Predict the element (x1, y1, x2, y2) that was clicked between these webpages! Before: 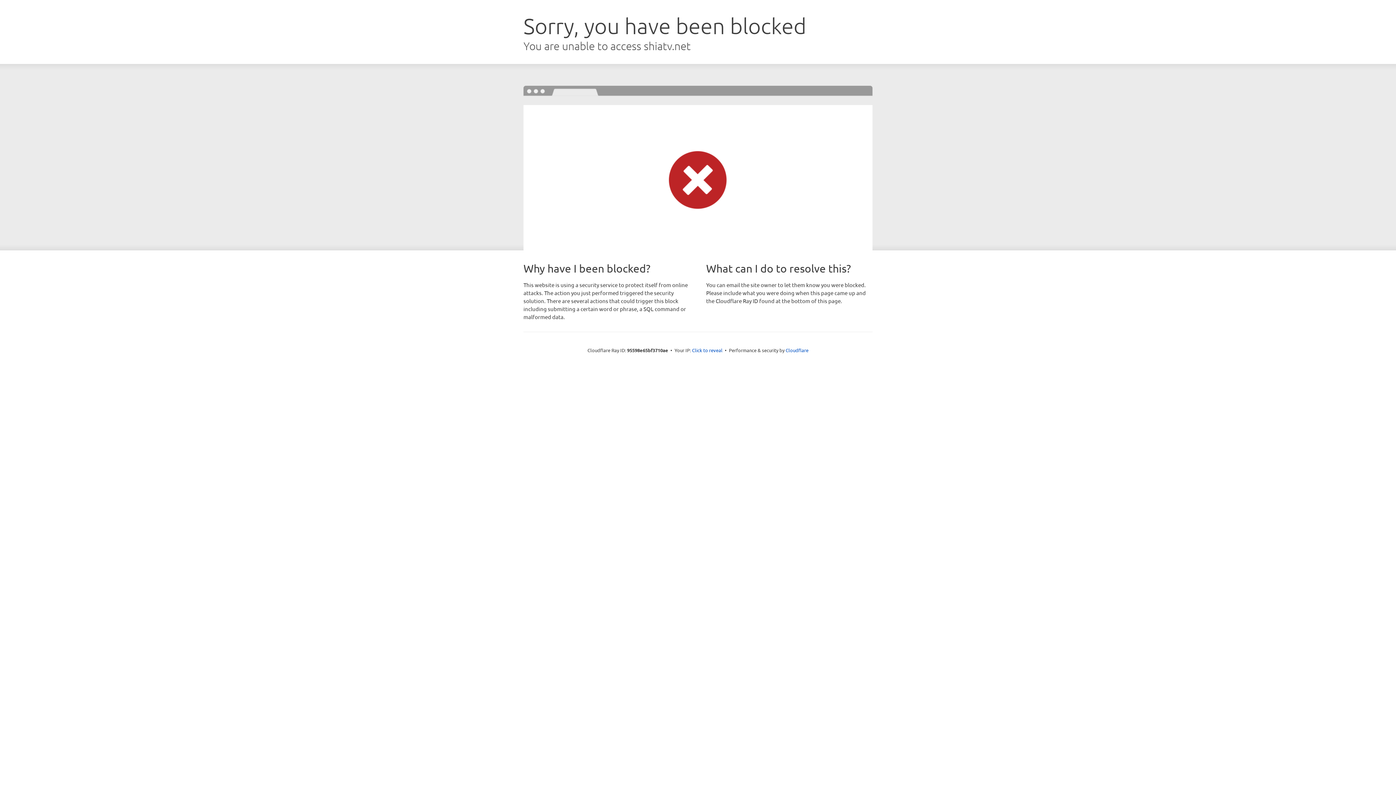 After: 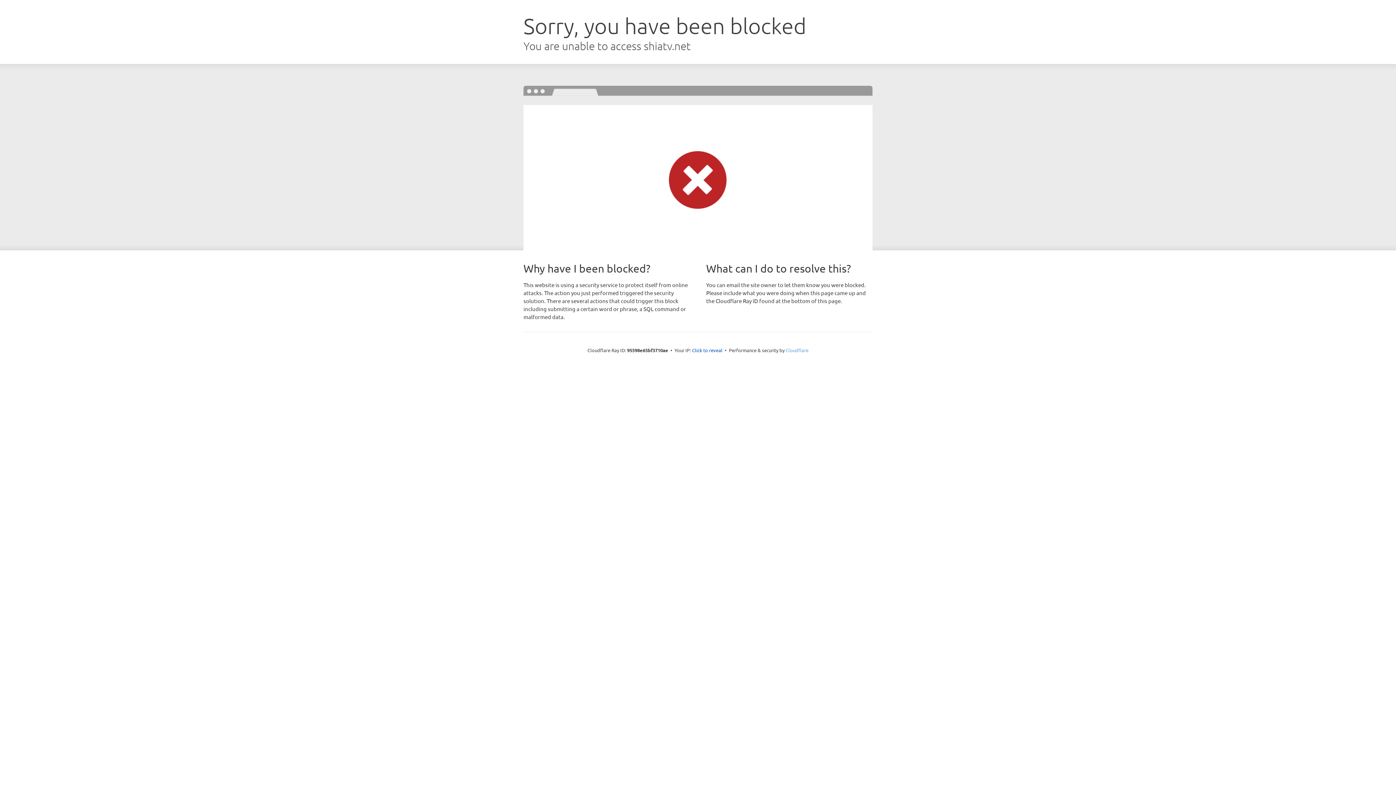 Action: bbox: (785, 347, 808, 353) label: Cloudflare